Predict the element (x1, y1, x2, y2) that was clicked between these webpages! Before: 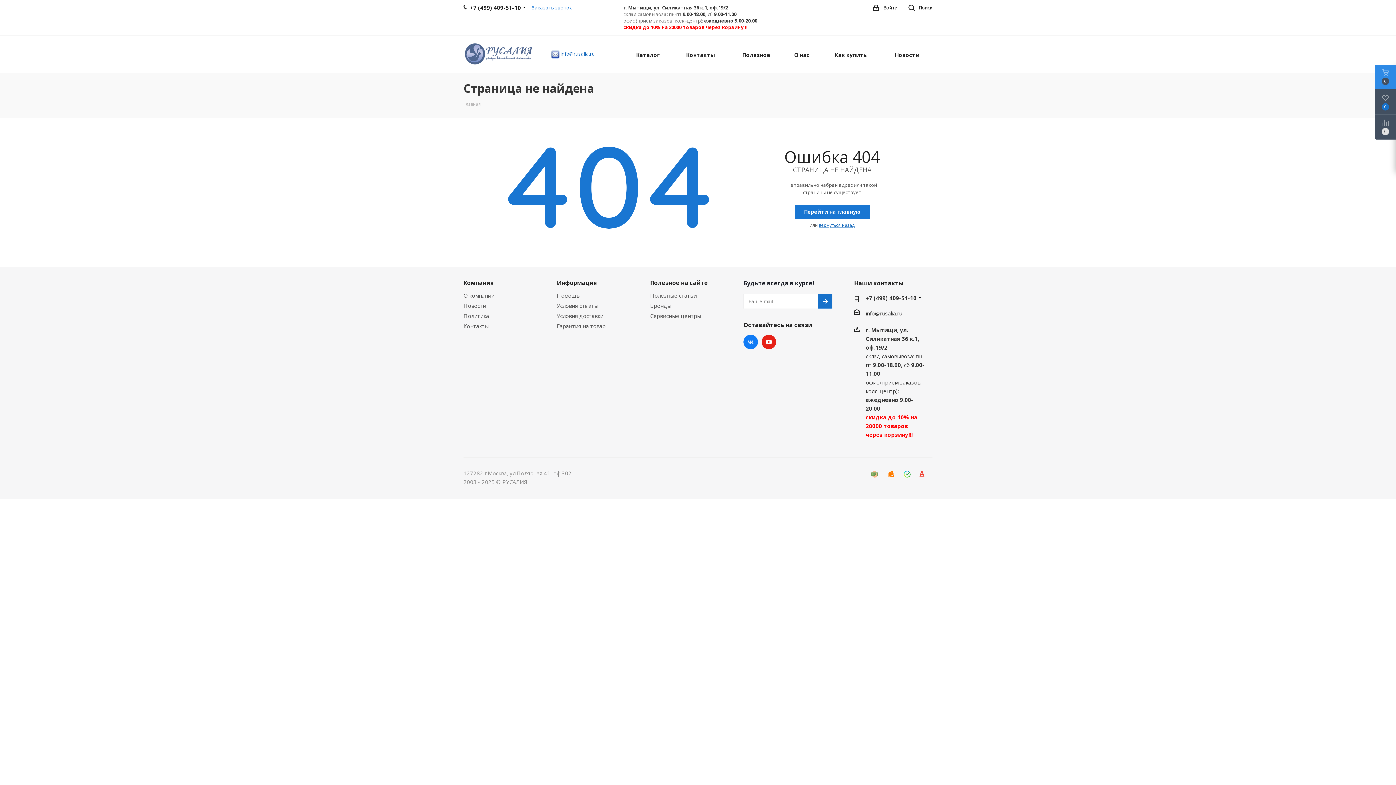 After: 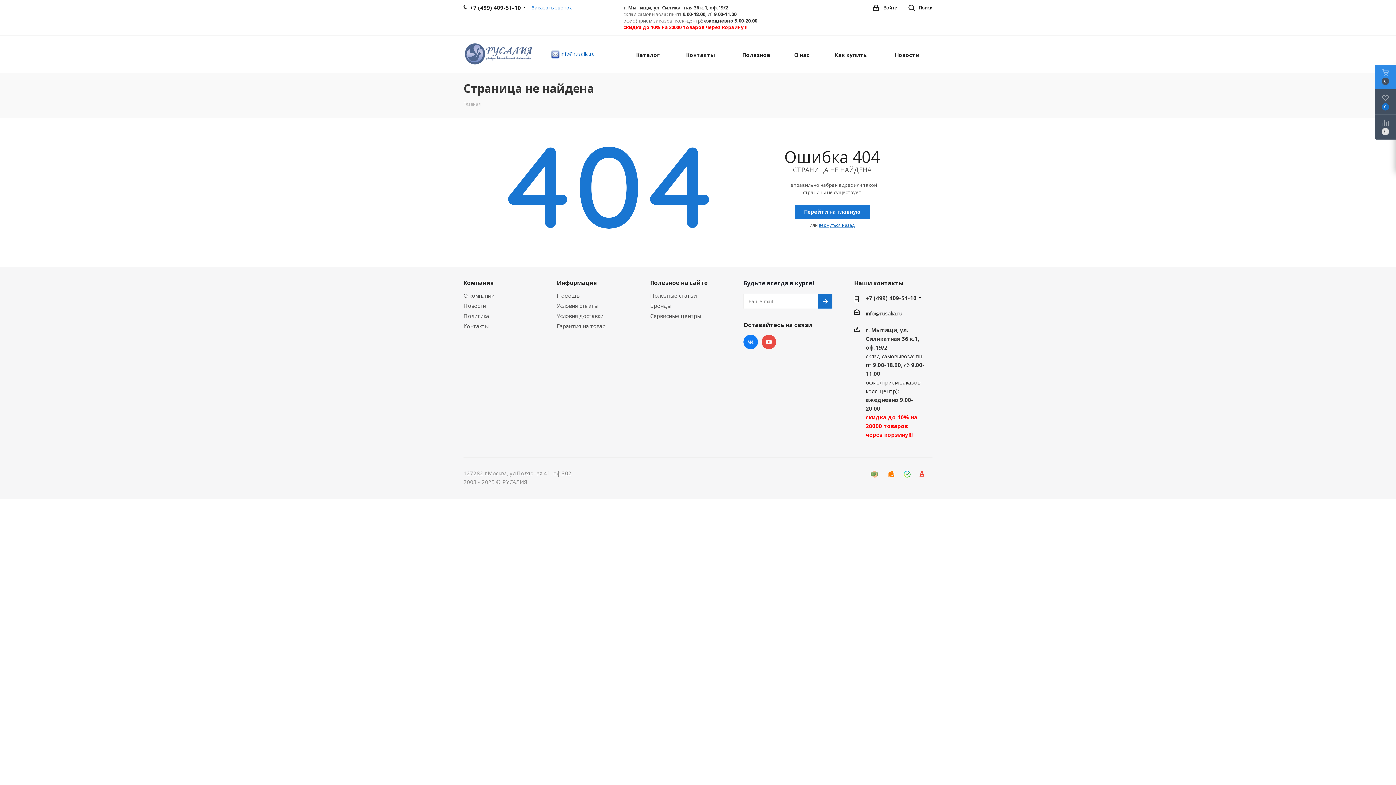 Action: label: YouTube bbox: (761, 334, 776, 349)